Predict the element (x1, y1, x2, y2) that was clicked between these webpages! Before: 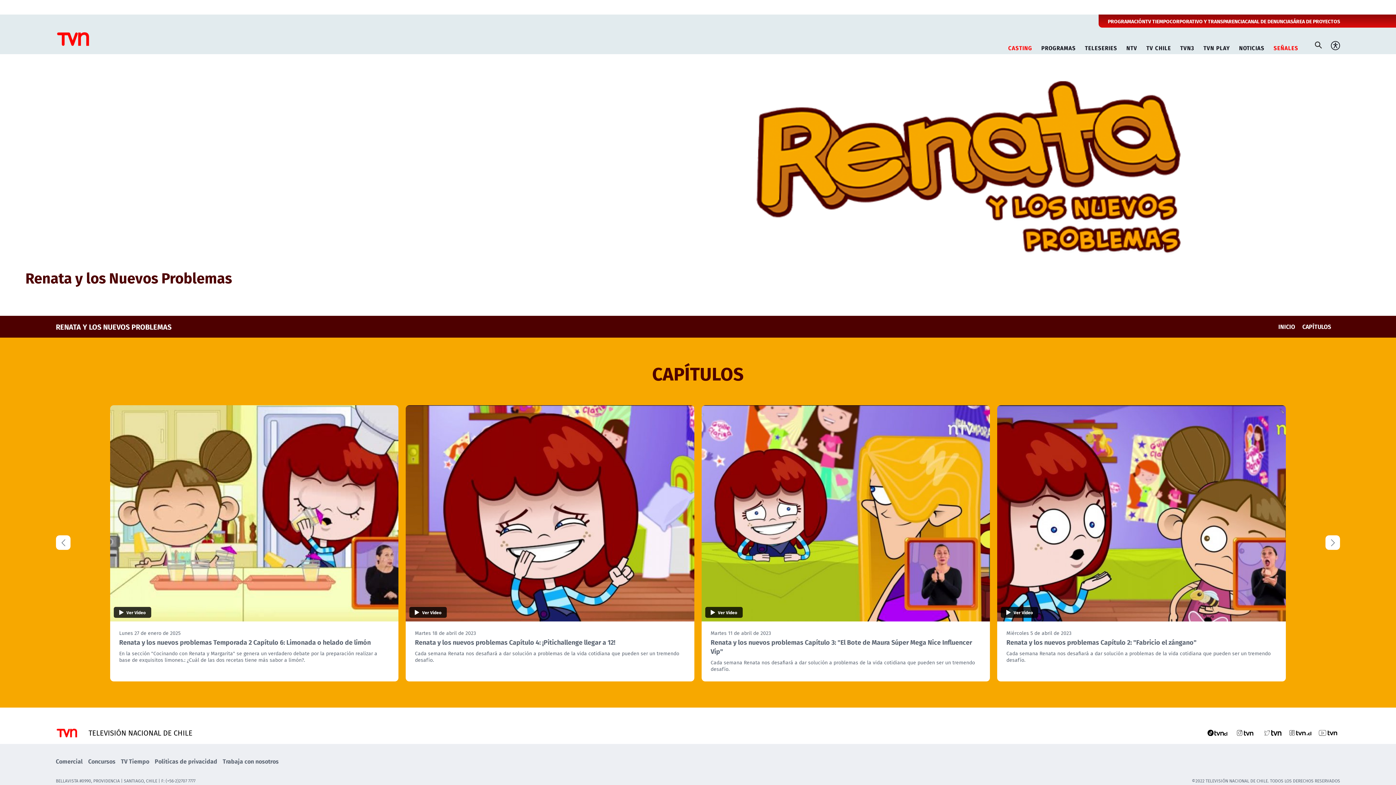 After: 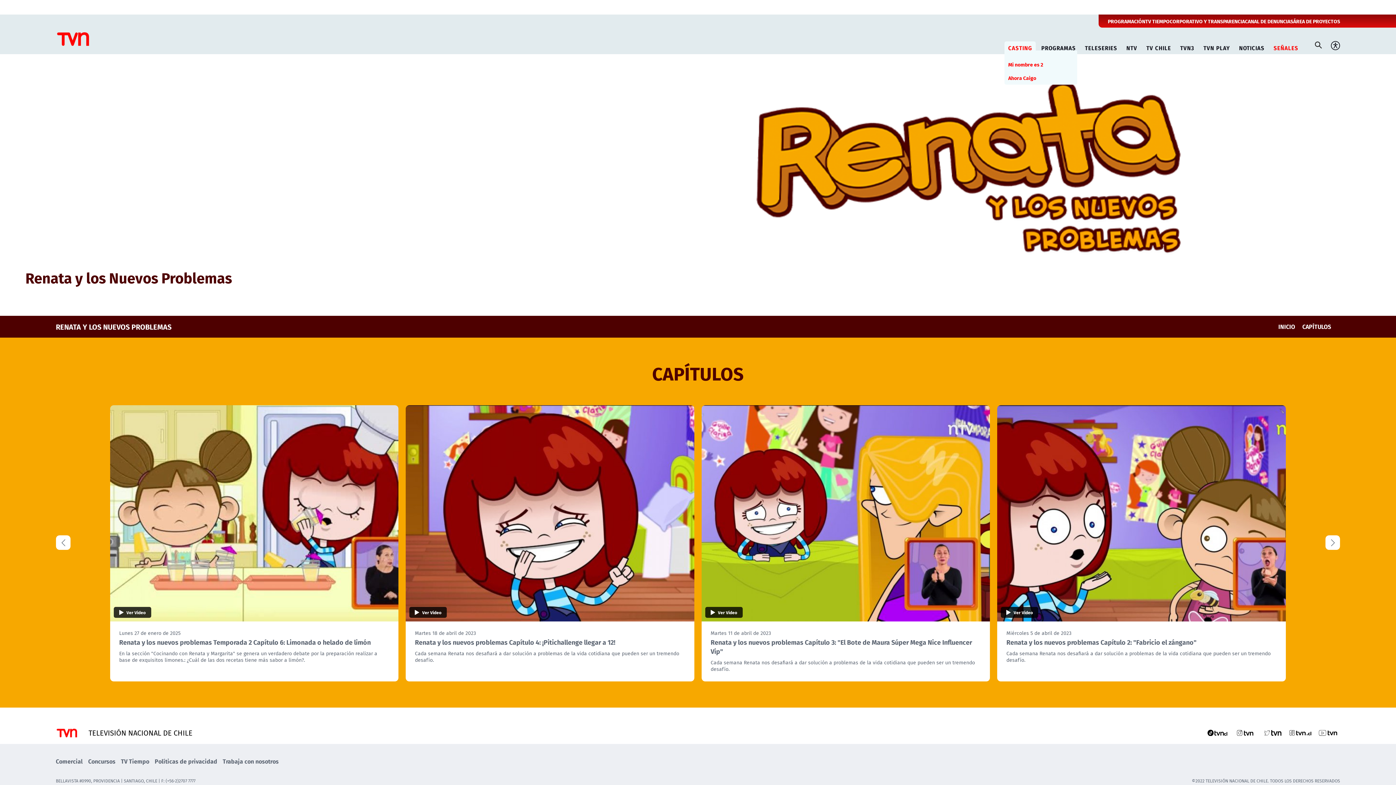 Action: label: CASTING bbox: (1004, 41, 1036, 50)